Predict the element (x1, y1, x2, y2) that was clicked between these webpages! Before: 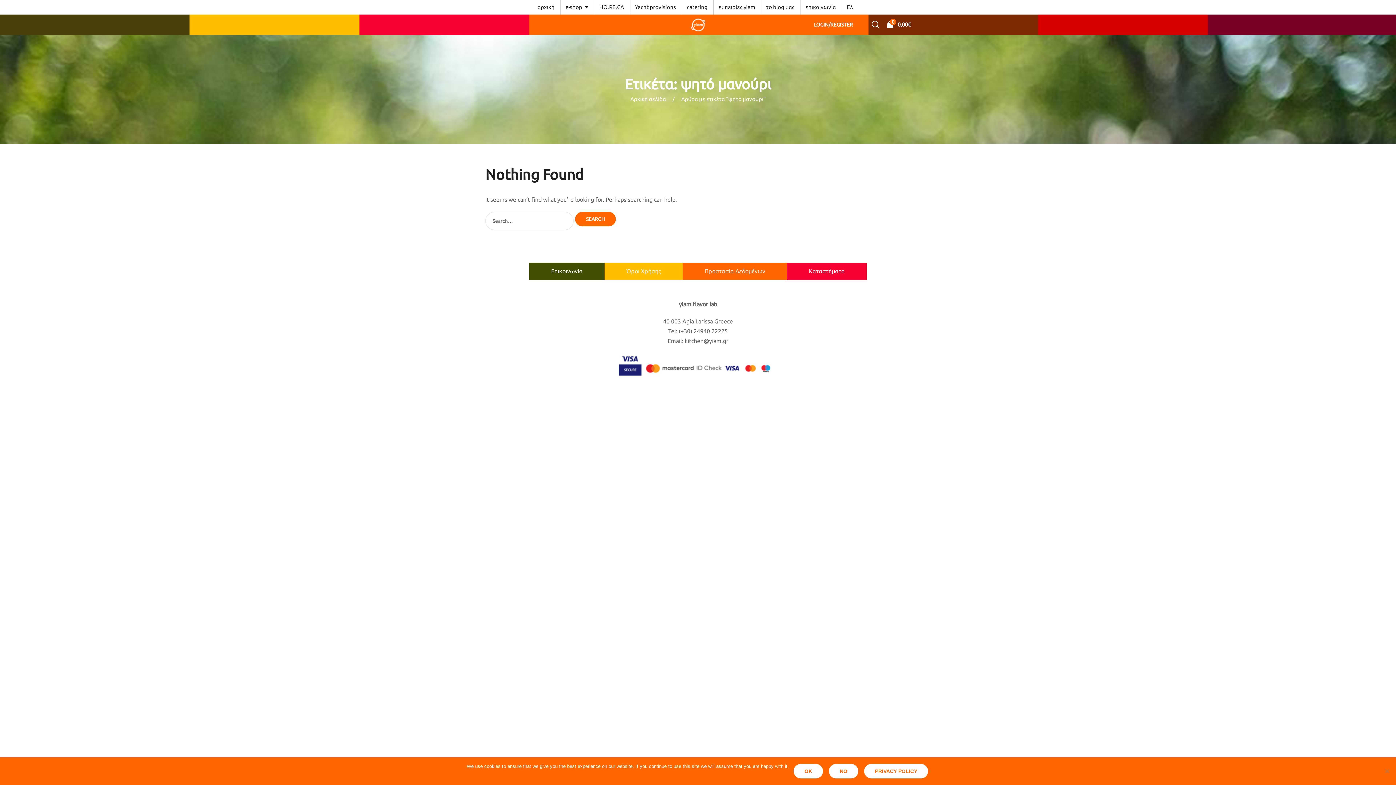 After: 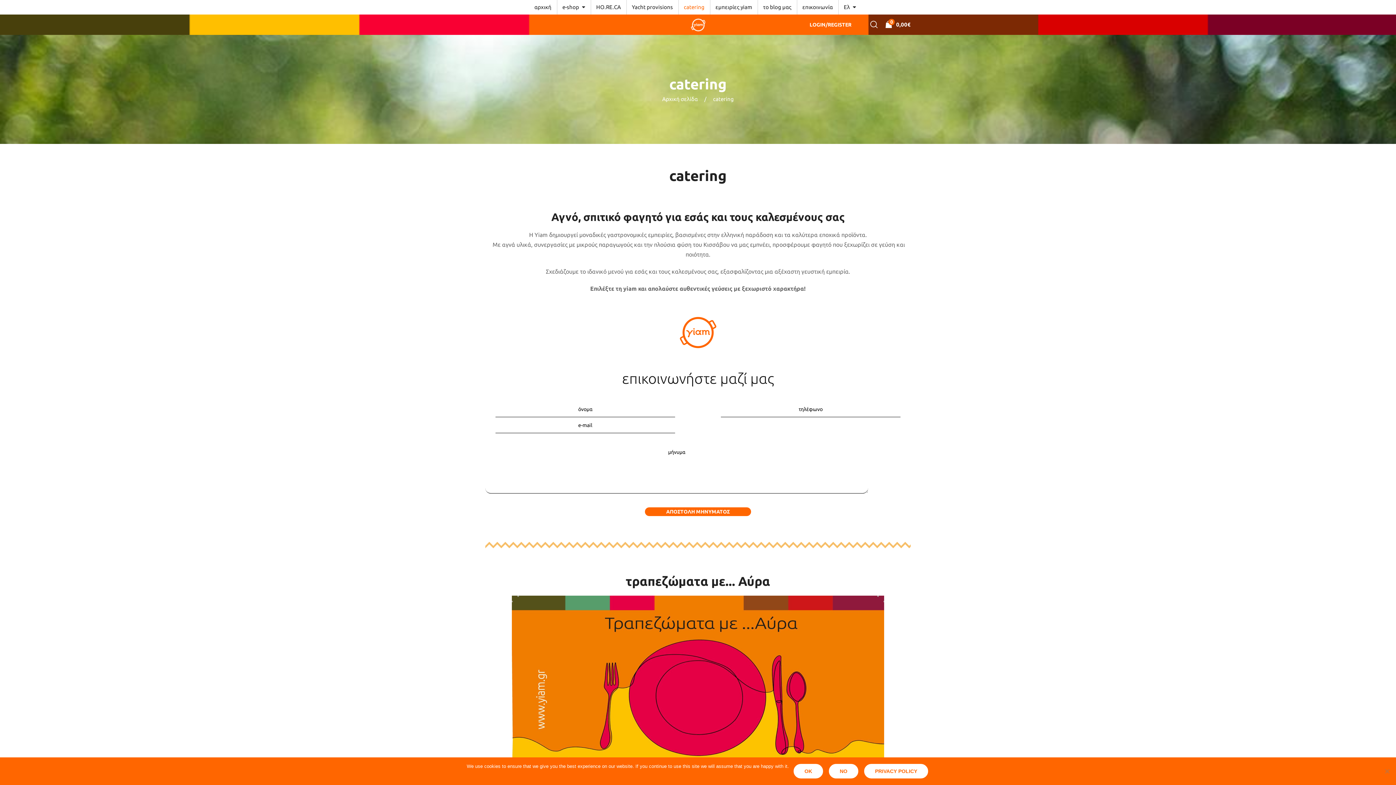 Action: bbox: (687, 0, 707, 14) label: catering